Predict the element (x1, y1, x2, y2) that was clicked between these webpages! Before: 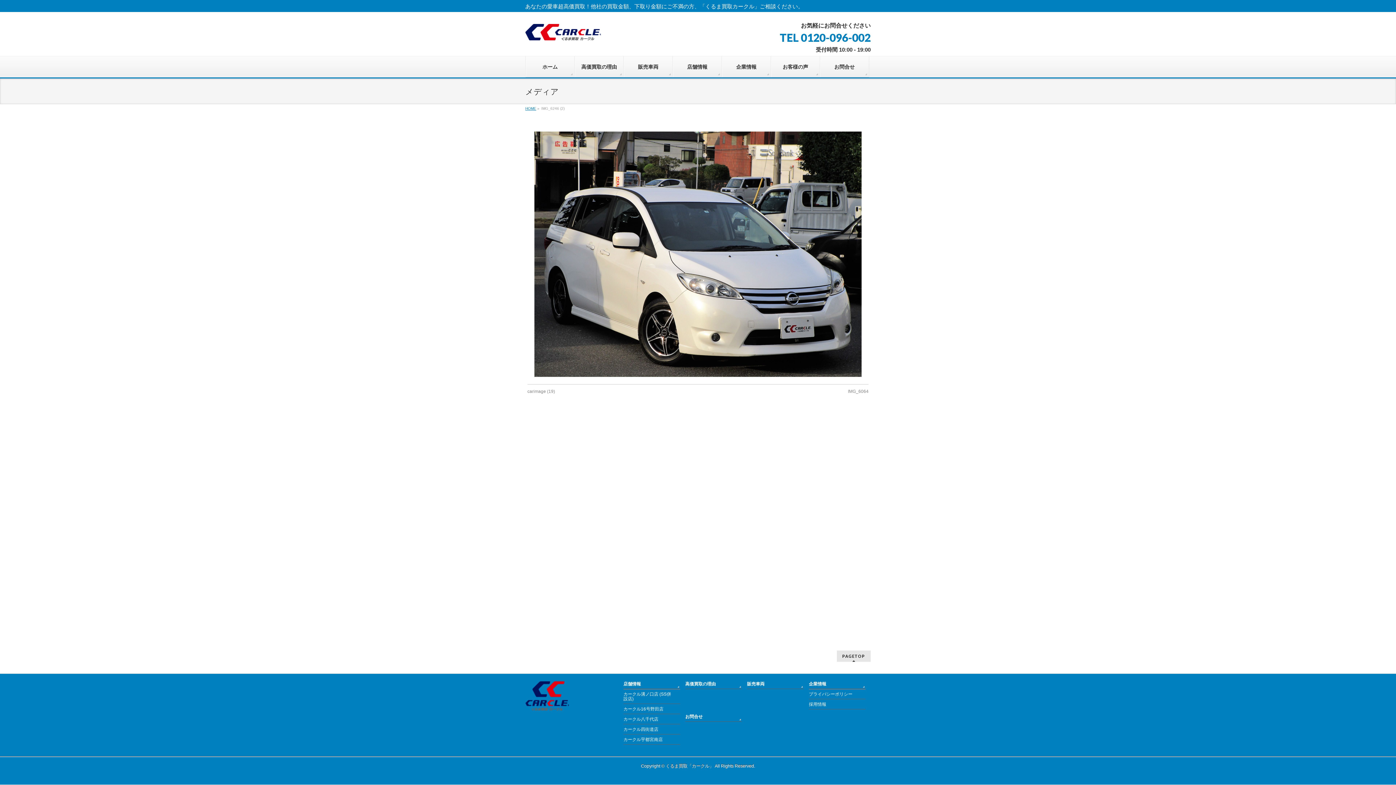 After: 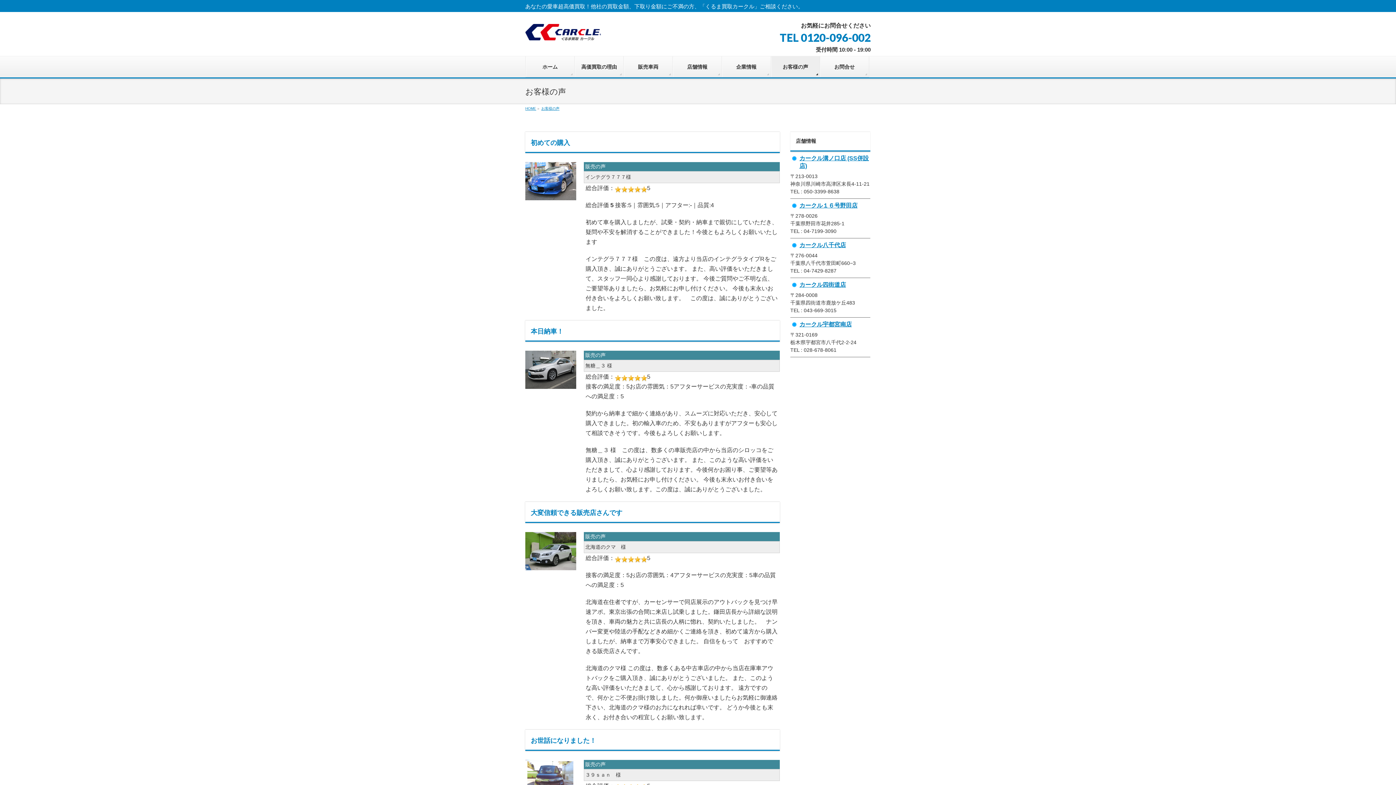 Action: bbox: (771, 56, 820, 77) label: お客様の声